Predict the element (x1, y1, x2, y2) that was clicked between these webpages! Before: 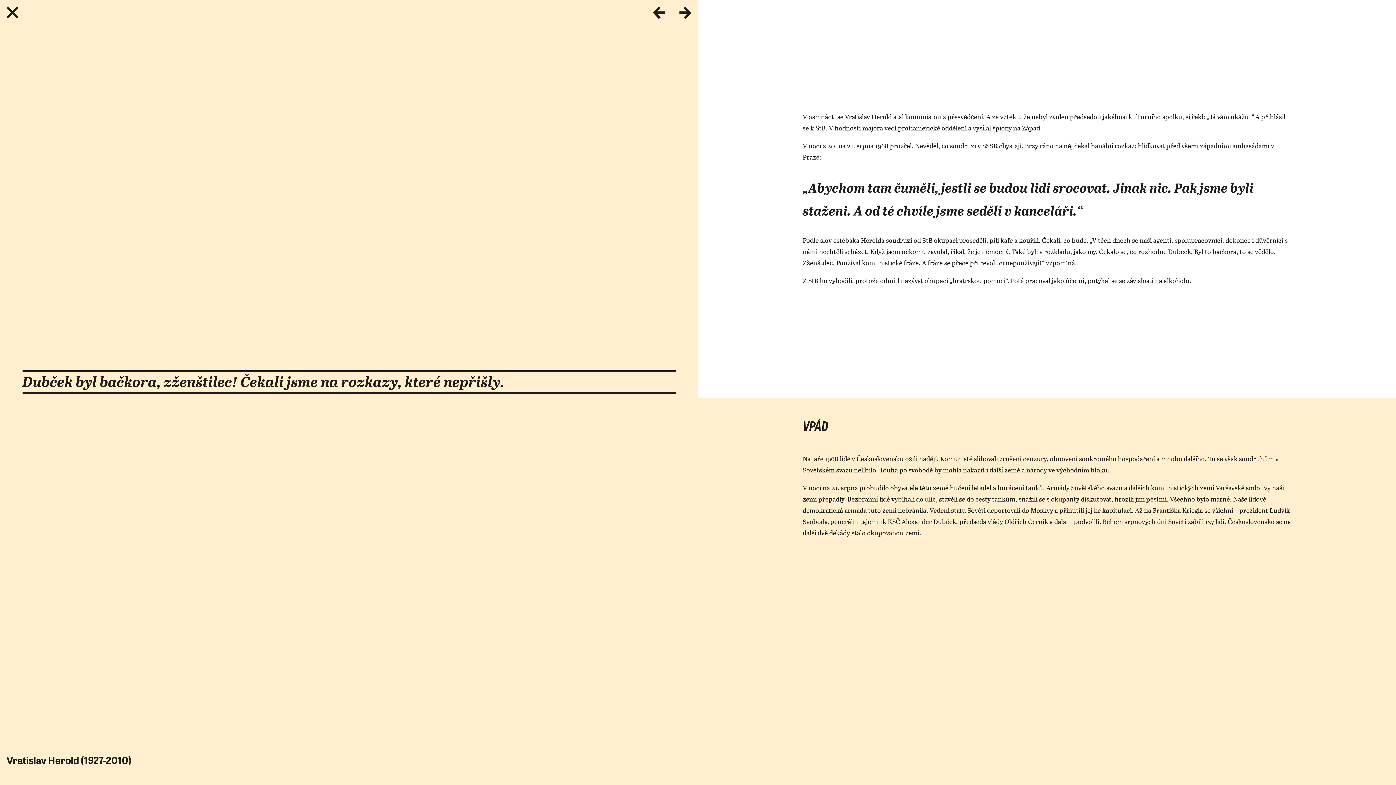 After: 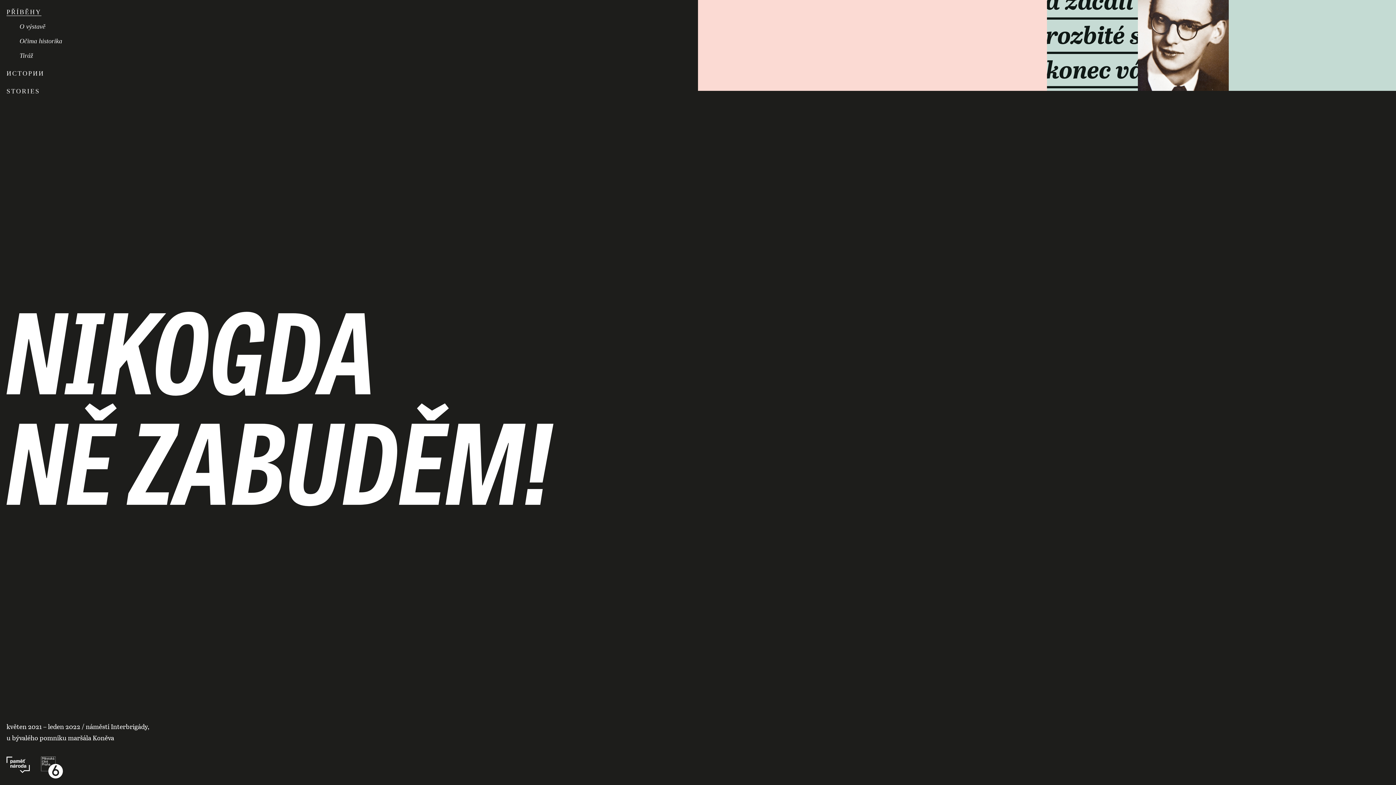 Action: bbox: (6, 6, 18, 22)